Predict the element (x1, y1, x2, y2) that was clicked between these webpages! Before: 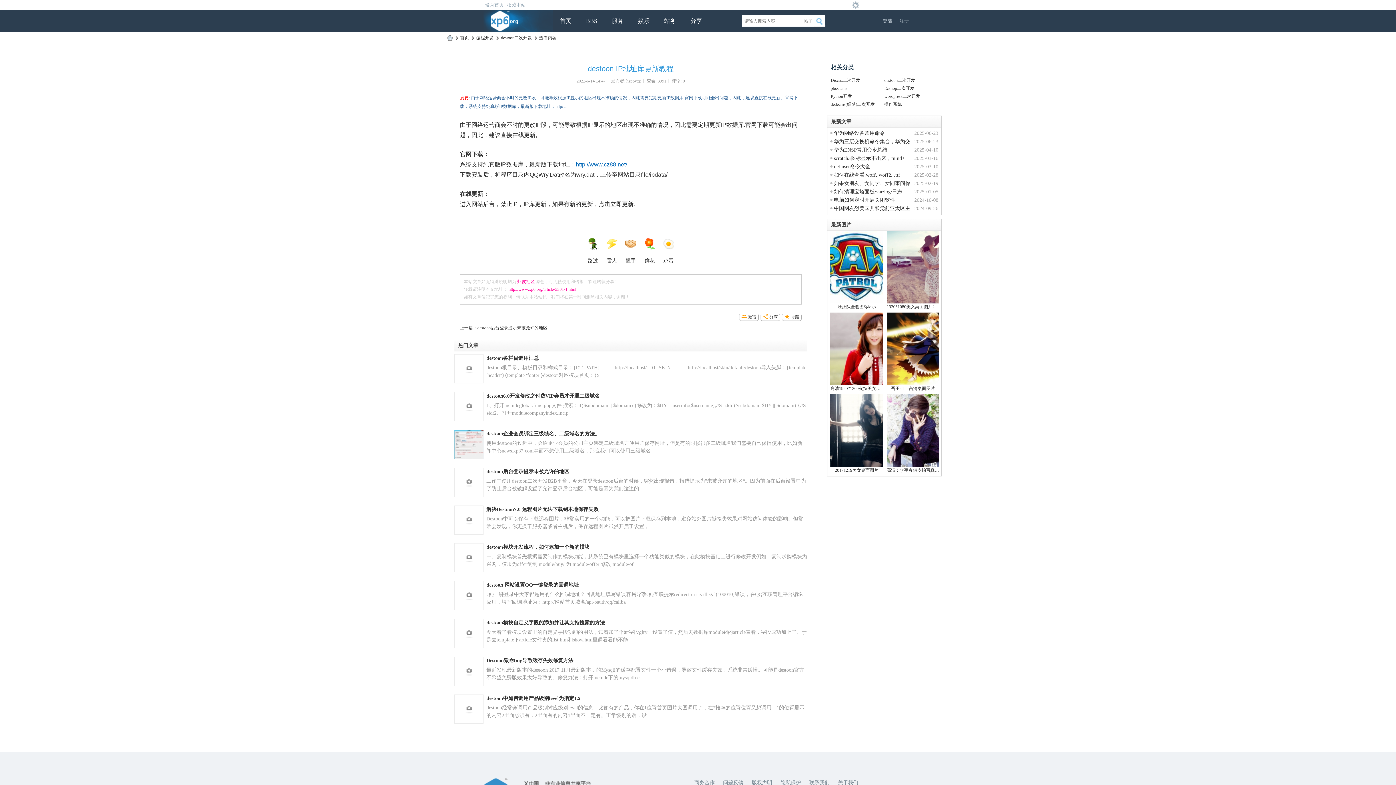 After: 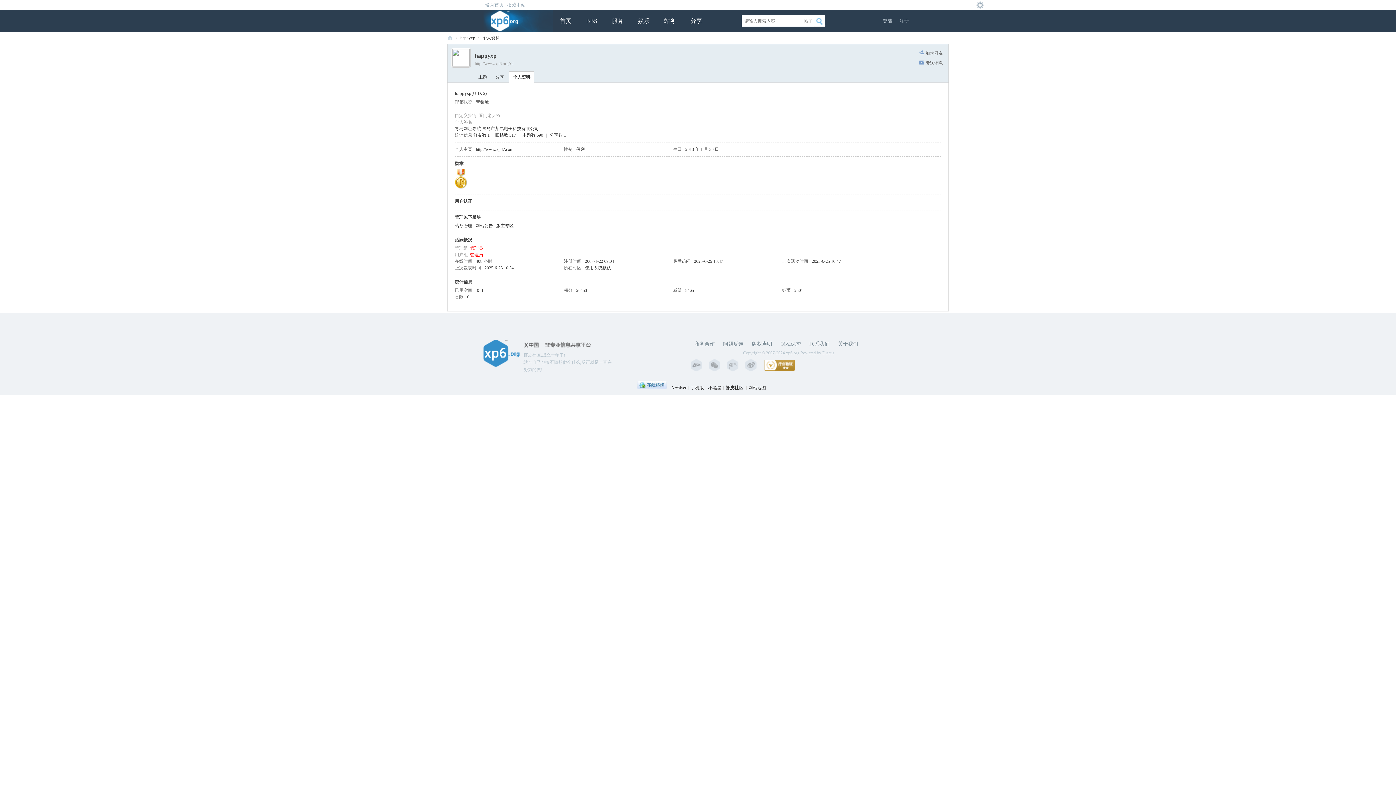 Action: bbox: (626, 78, 641, 83) label: happyxp